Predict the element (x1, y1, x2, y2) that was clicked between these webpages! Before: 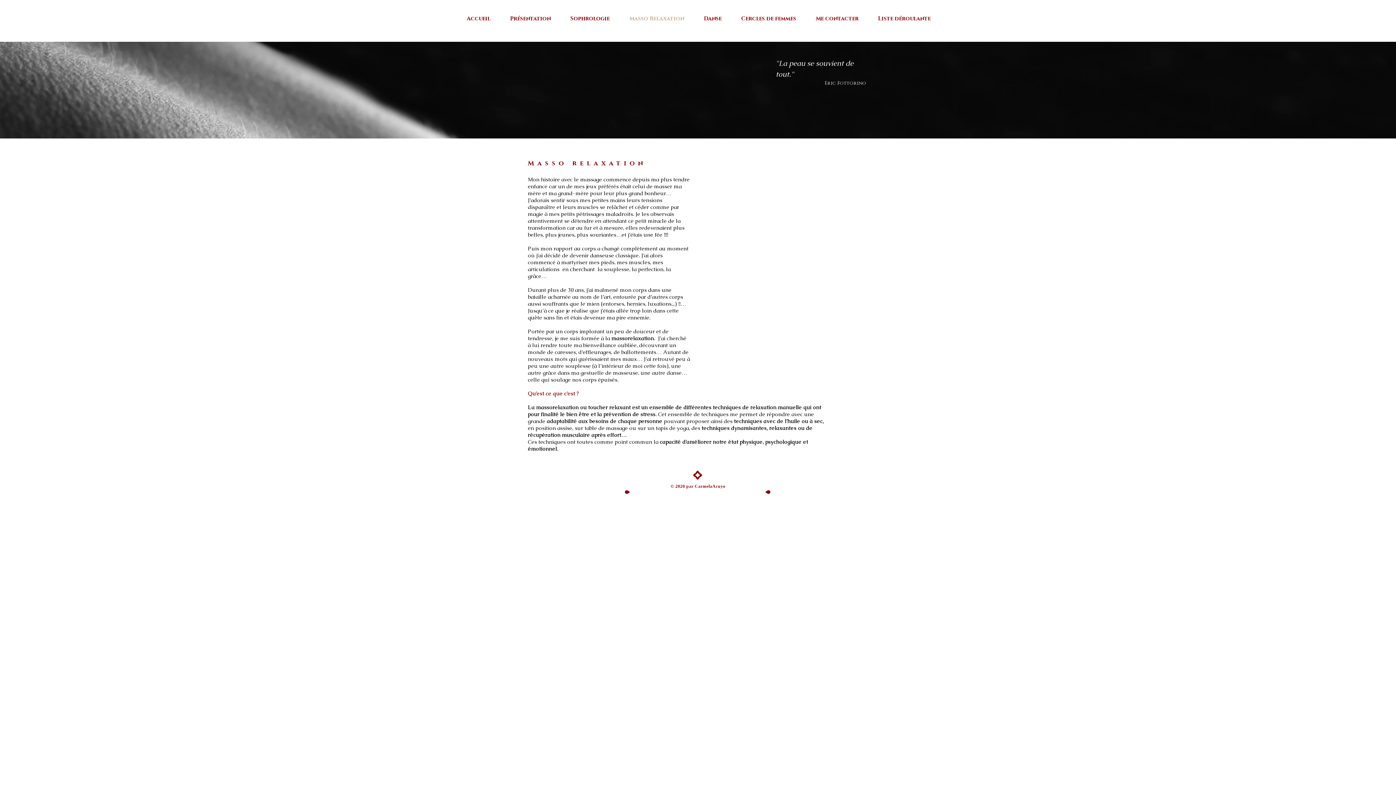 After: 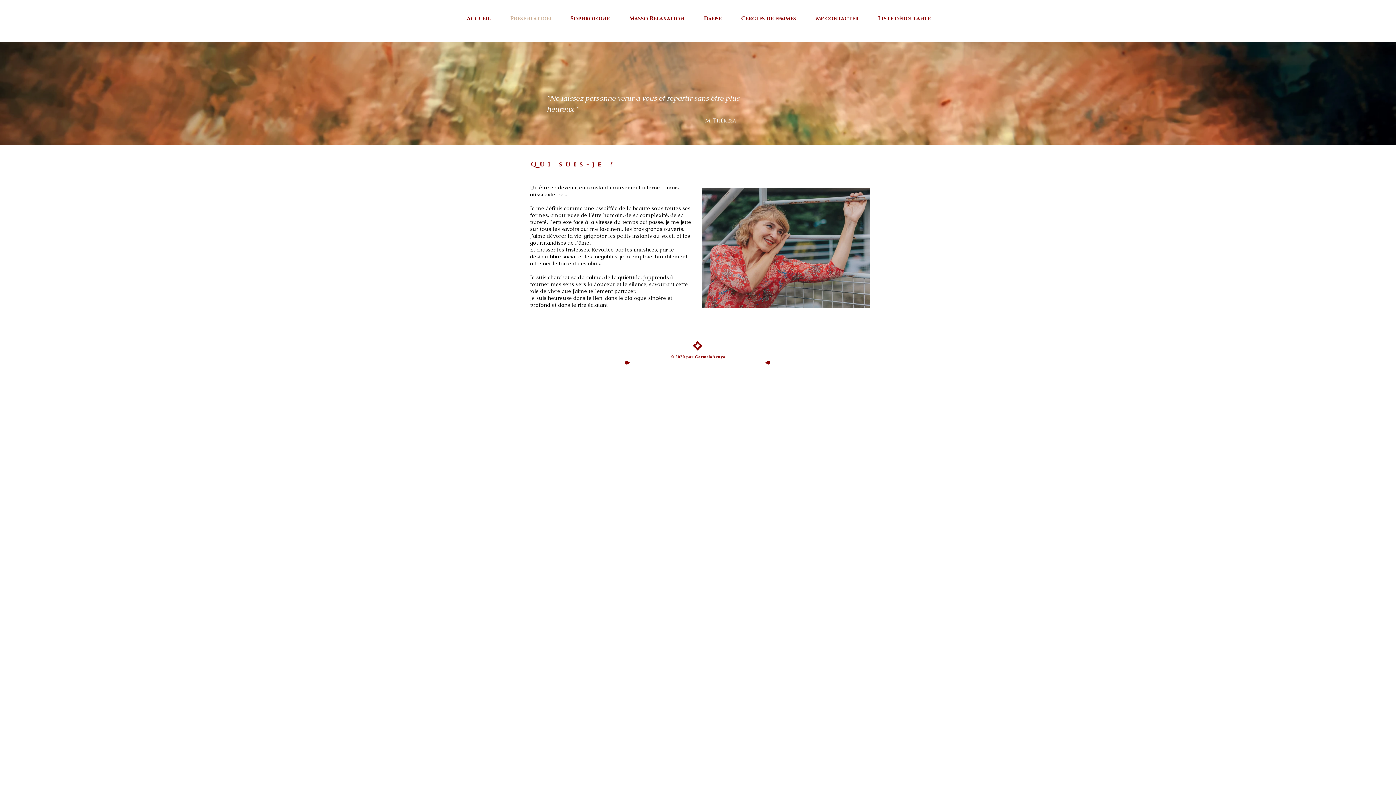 Action: label: Présentation bbox: (506, 9, 566, 28)